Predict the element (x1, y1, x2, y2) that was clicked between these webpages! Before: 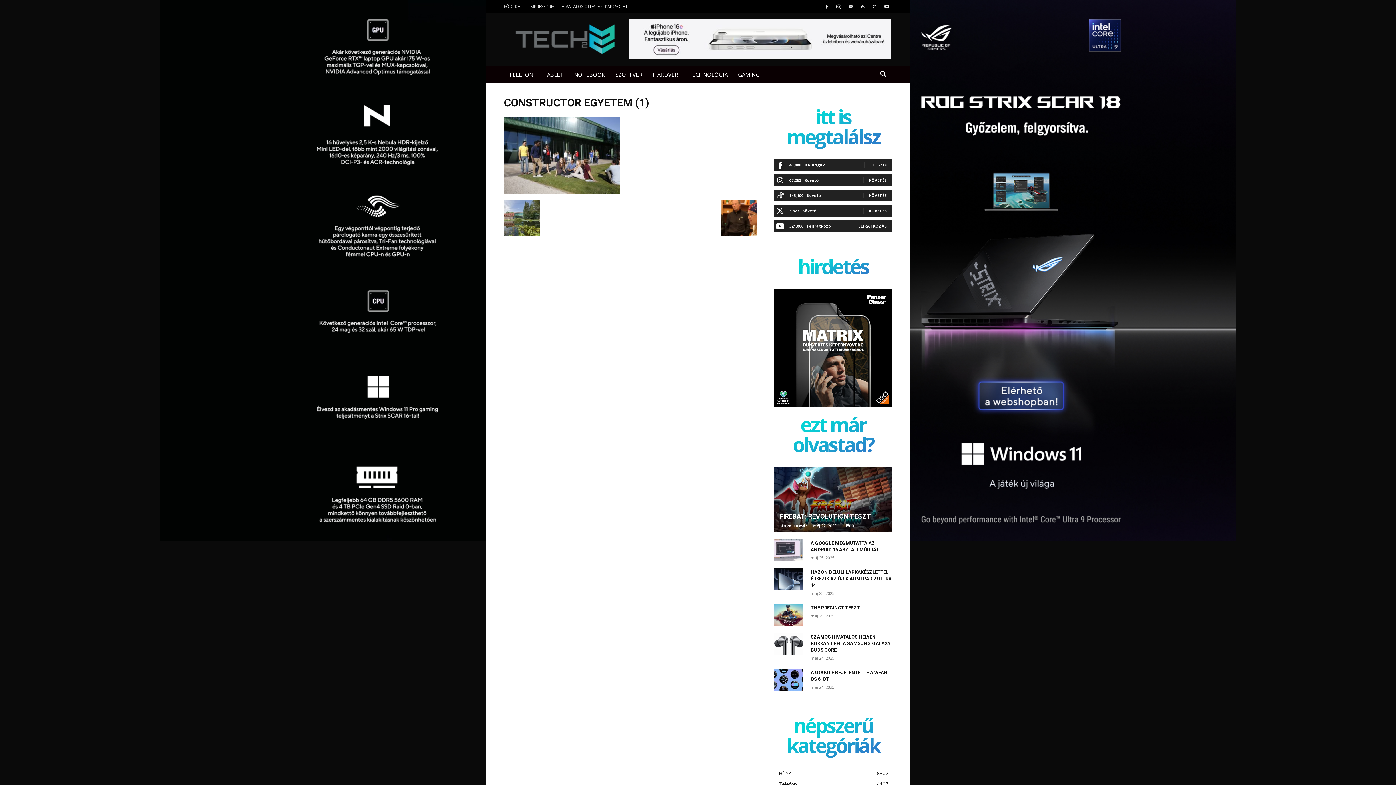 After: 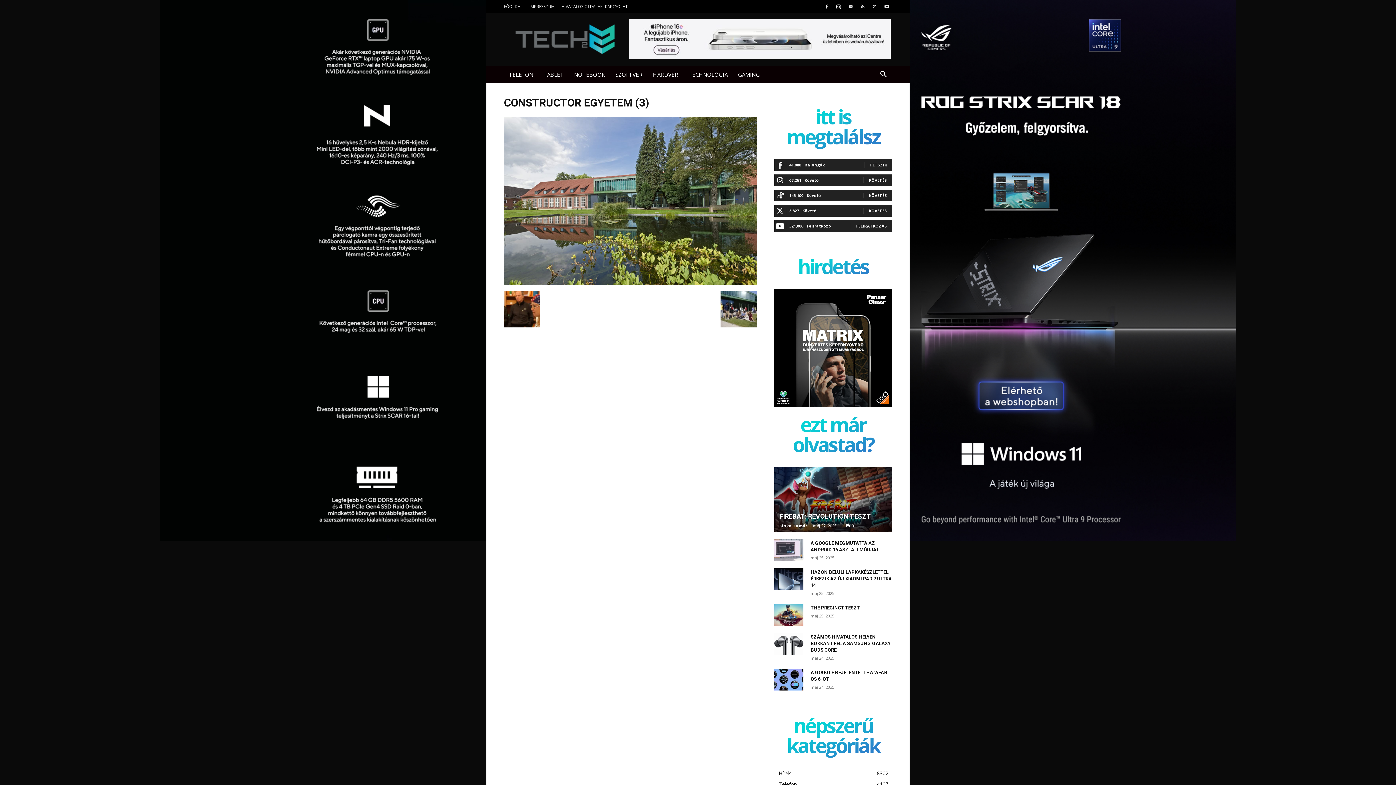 Action: bbox: (504, 231, 540, 237)